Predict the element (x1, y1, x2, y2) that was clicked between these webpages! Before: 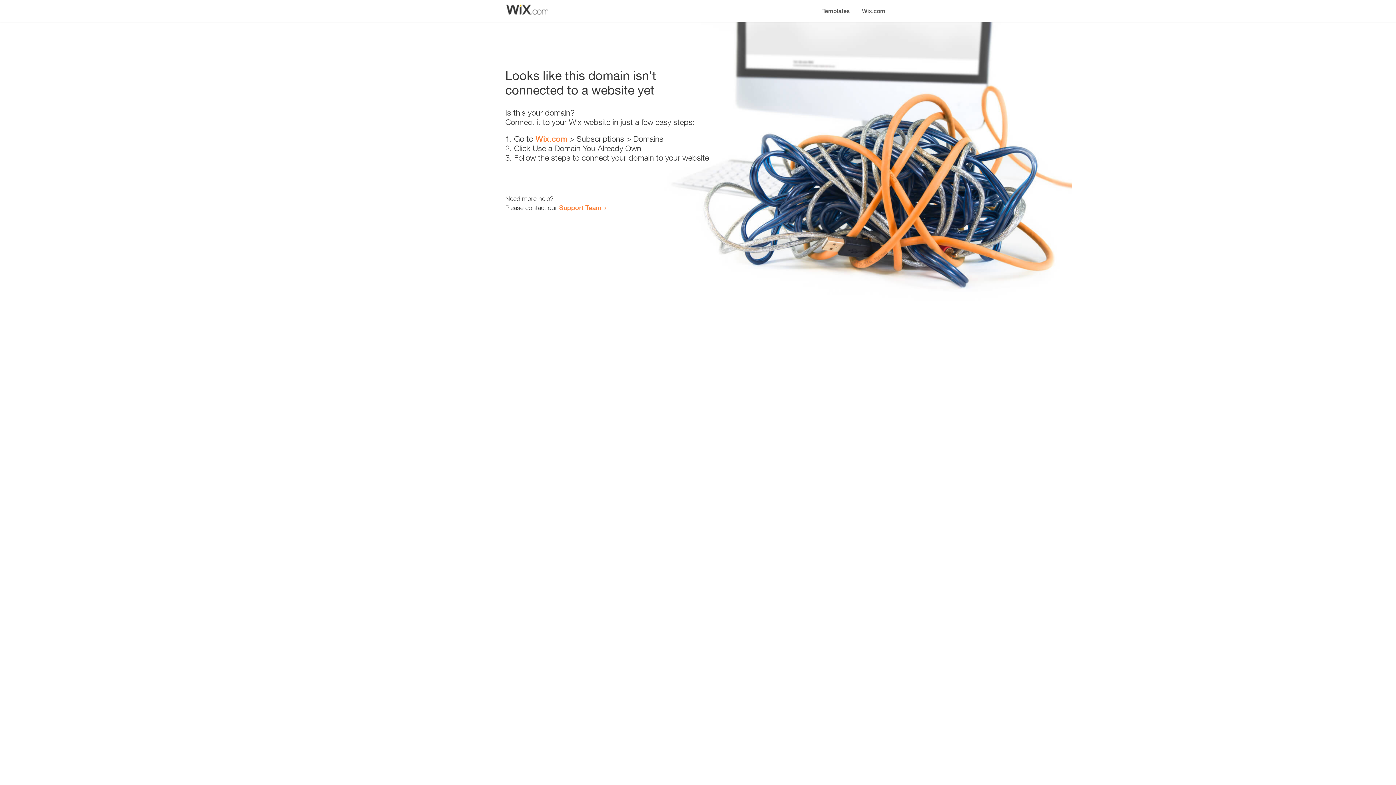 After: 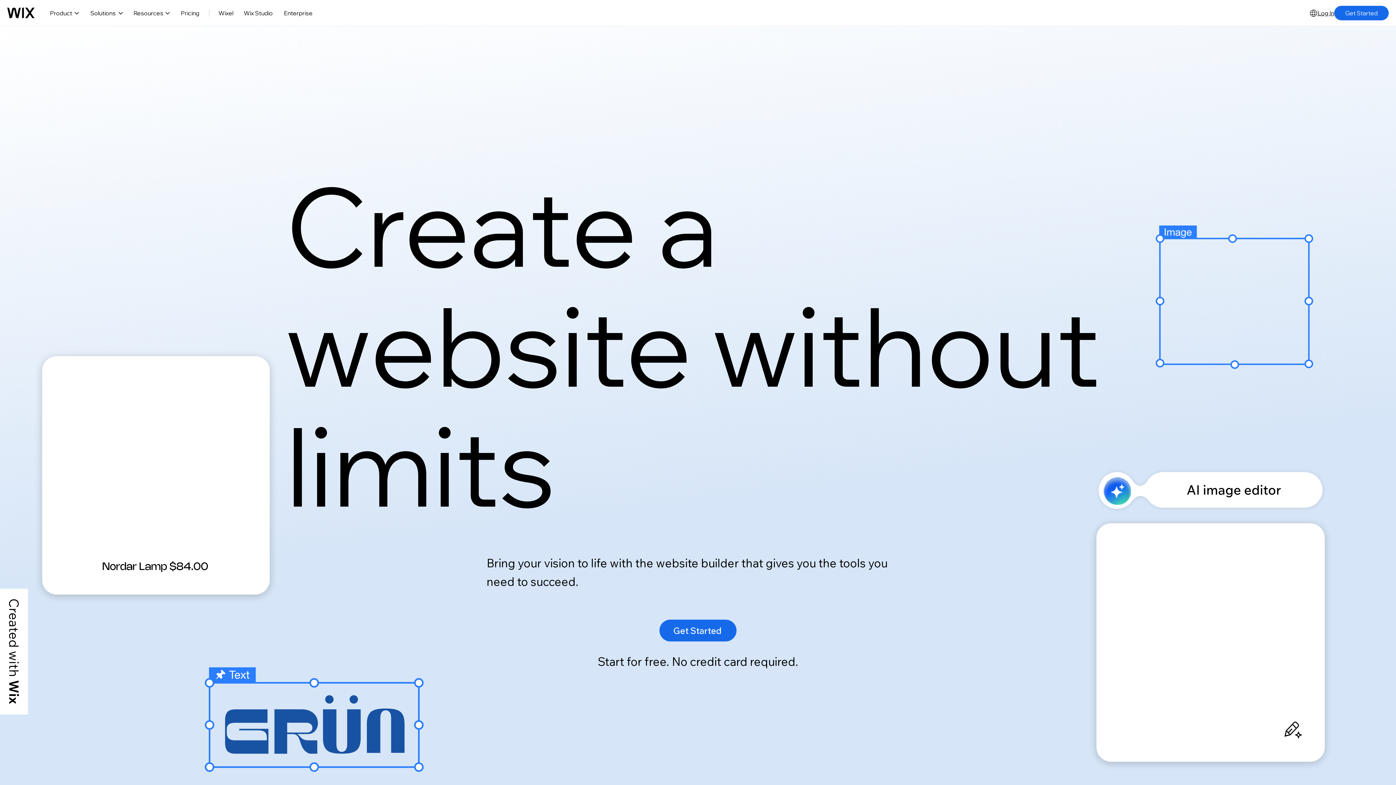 Action: bbox: (535, 134, 567, 143) label: Wix.com